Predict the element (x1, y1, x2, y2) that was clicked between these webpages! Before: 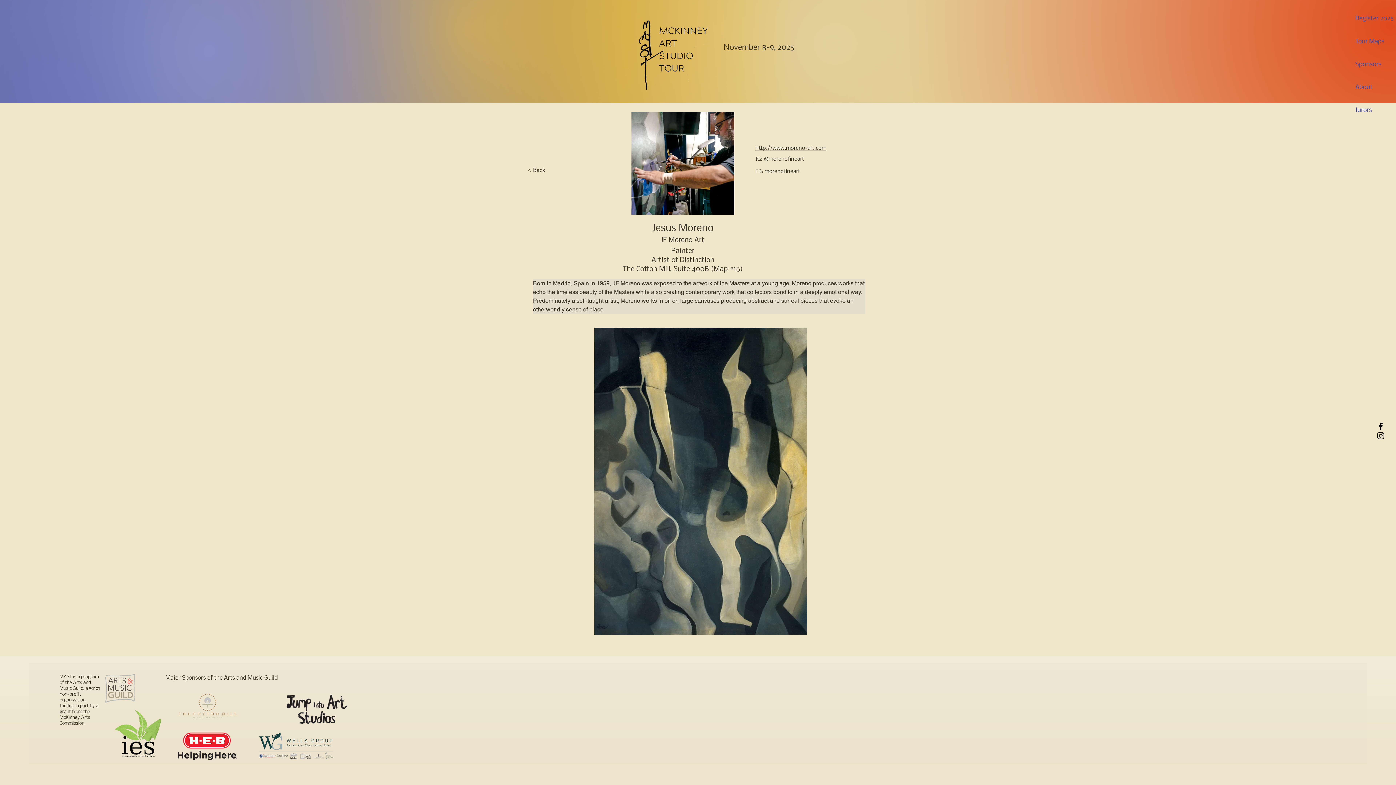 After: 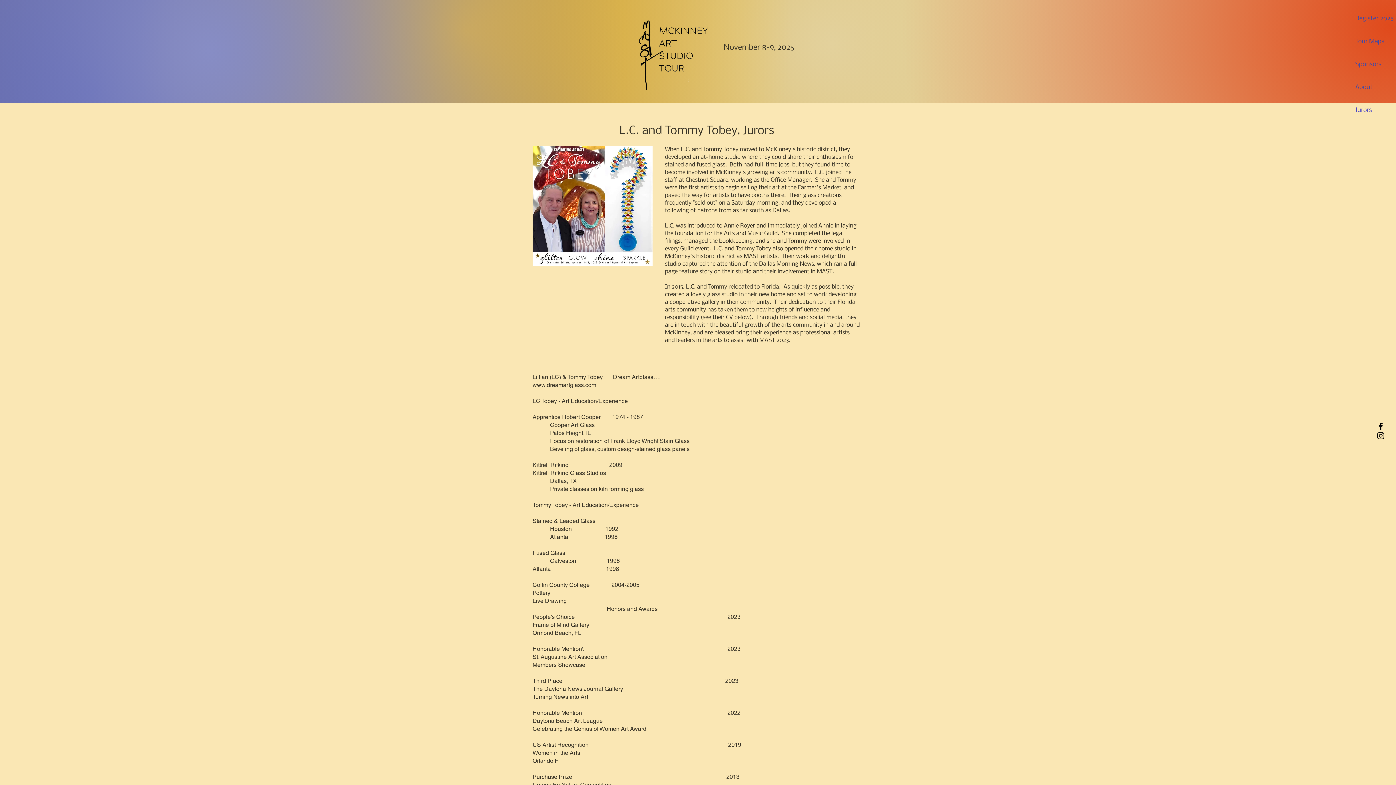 Action: bbox: (1355, 98, 1389, 121) label: Jurors